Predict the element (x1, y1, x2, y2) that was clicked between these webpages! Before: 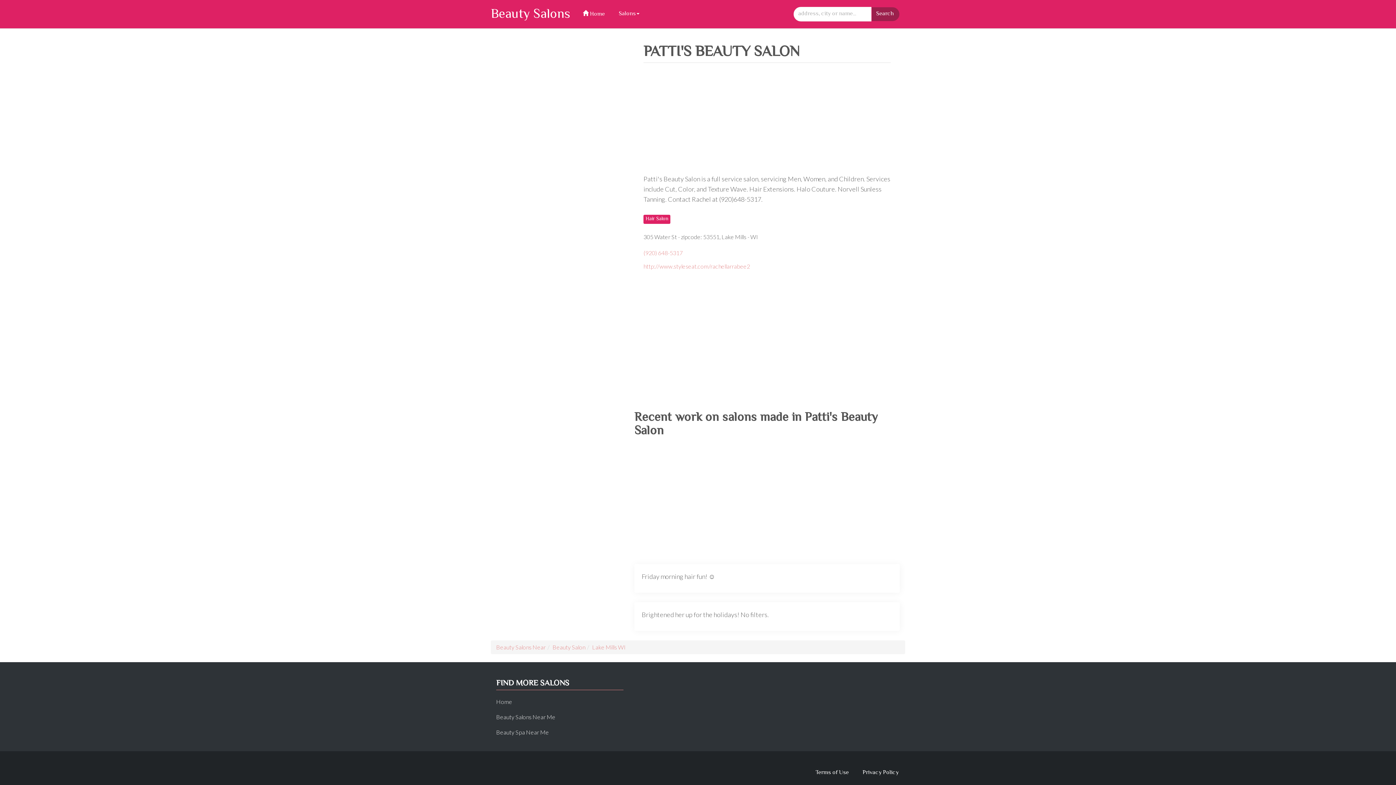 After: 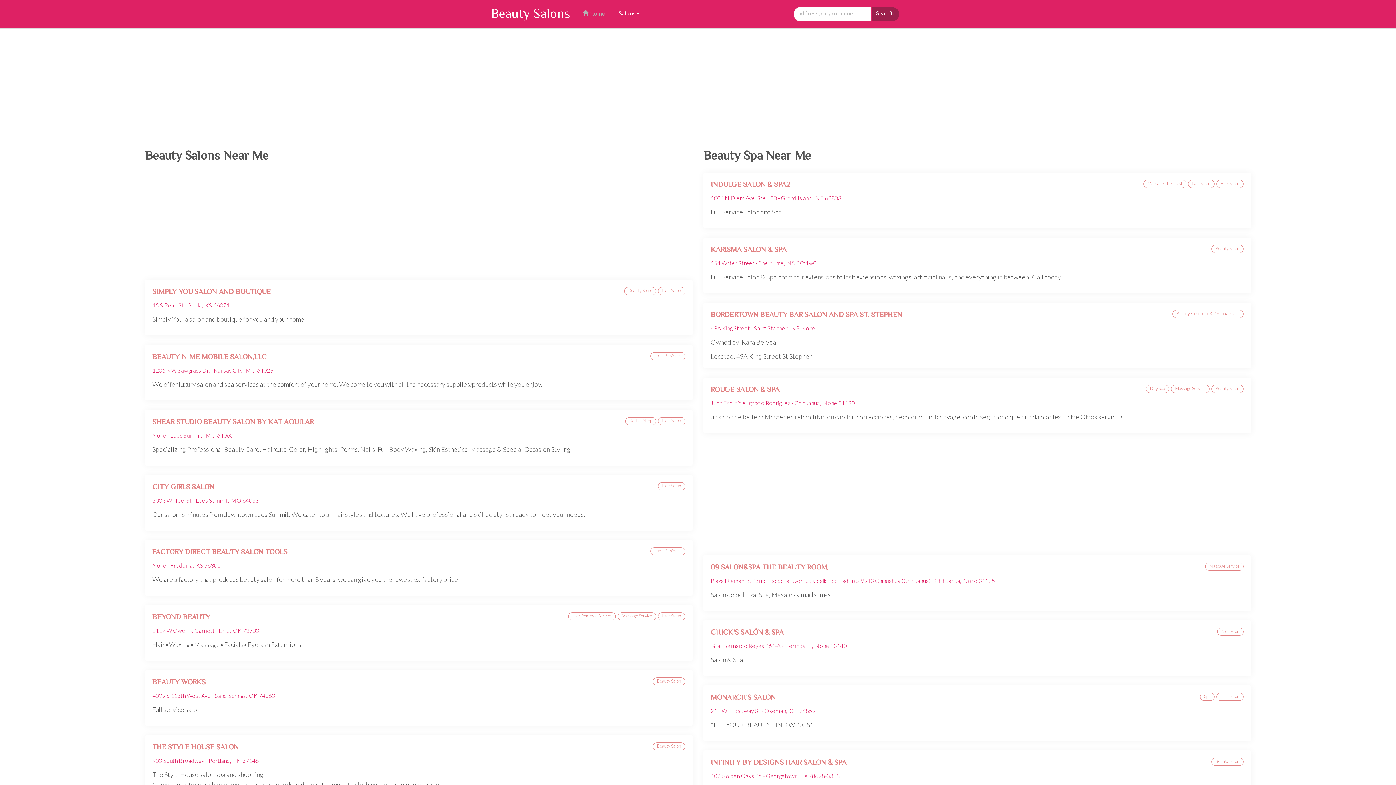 Action: label: Home bbox: (496, 698, 512, 705)